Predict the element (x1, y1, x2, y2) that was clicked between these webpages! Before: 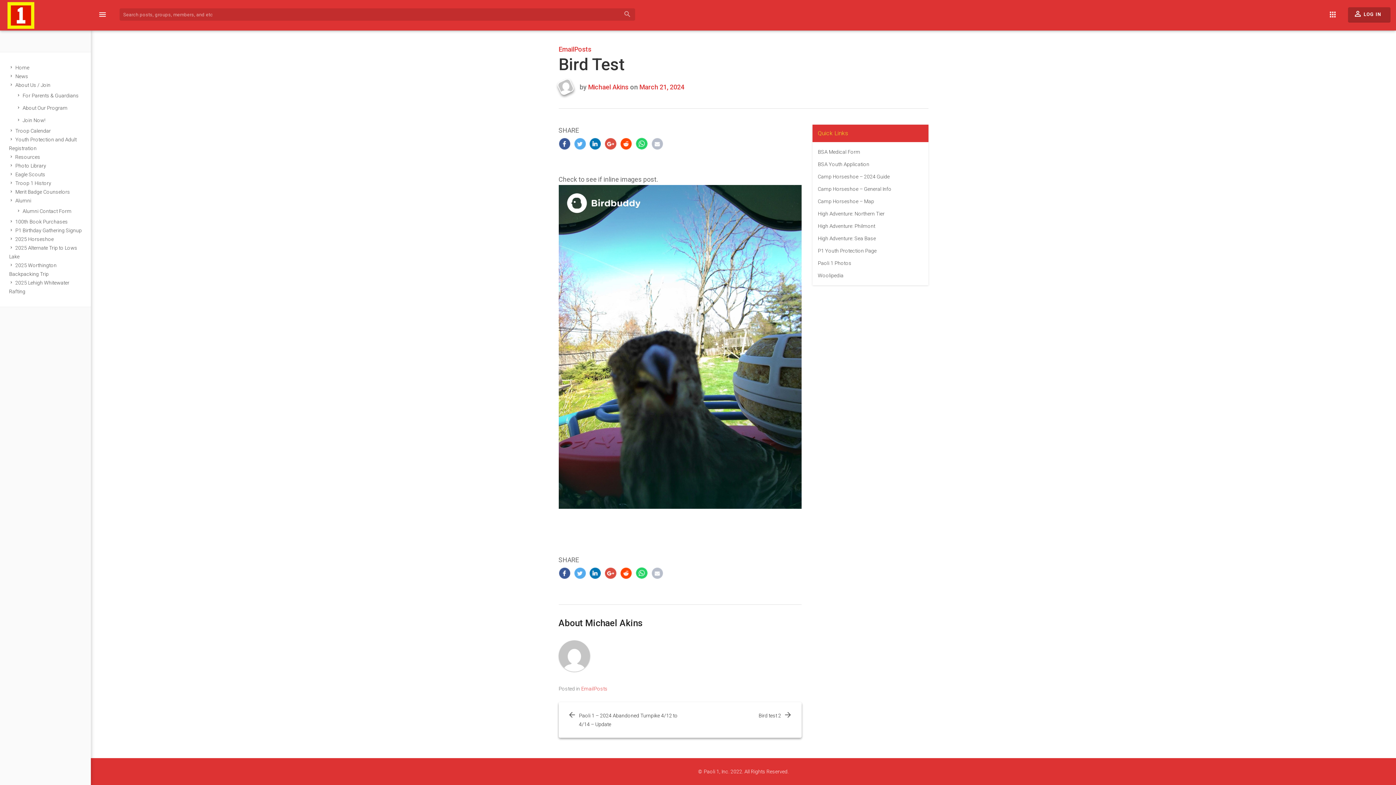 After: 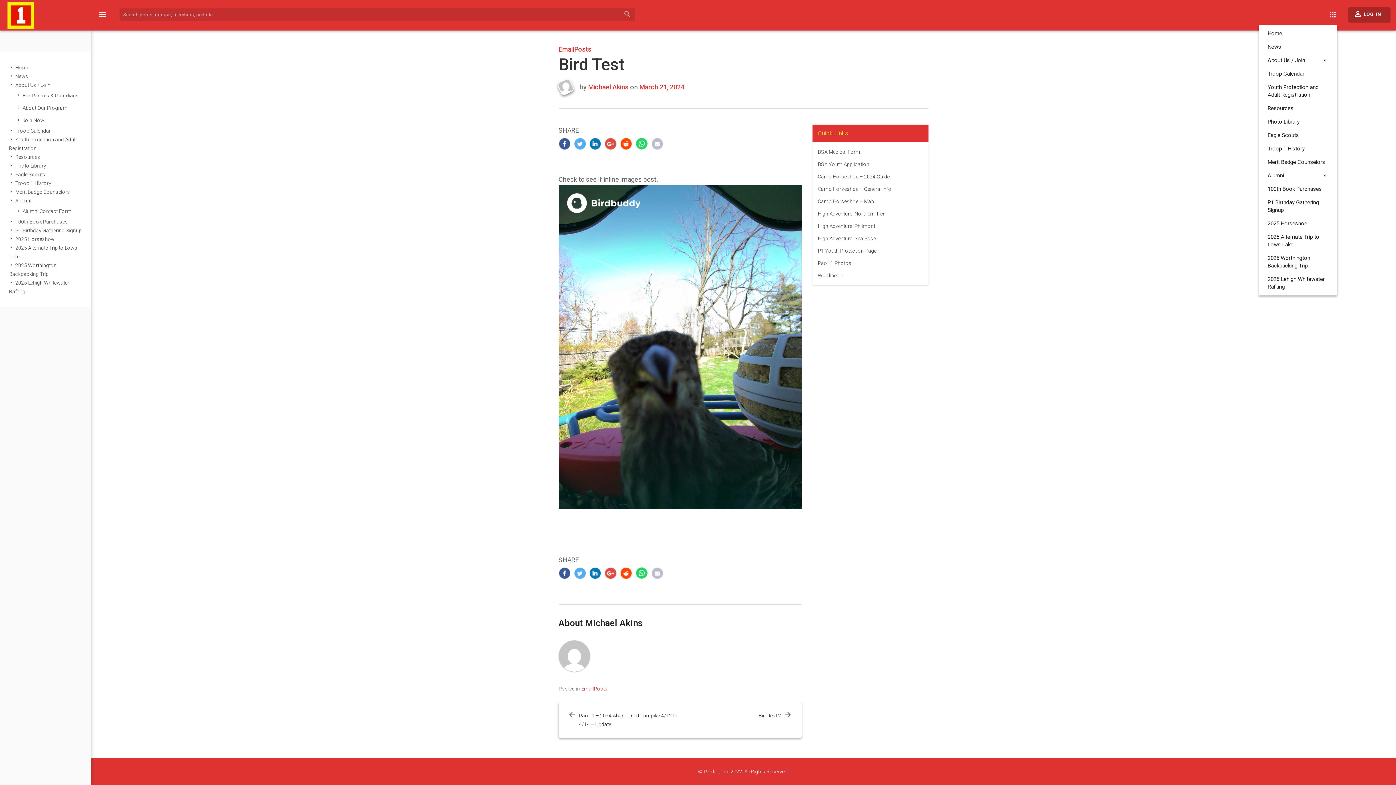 Action: bbox: (1323, -1, 1342, 30) label: apps